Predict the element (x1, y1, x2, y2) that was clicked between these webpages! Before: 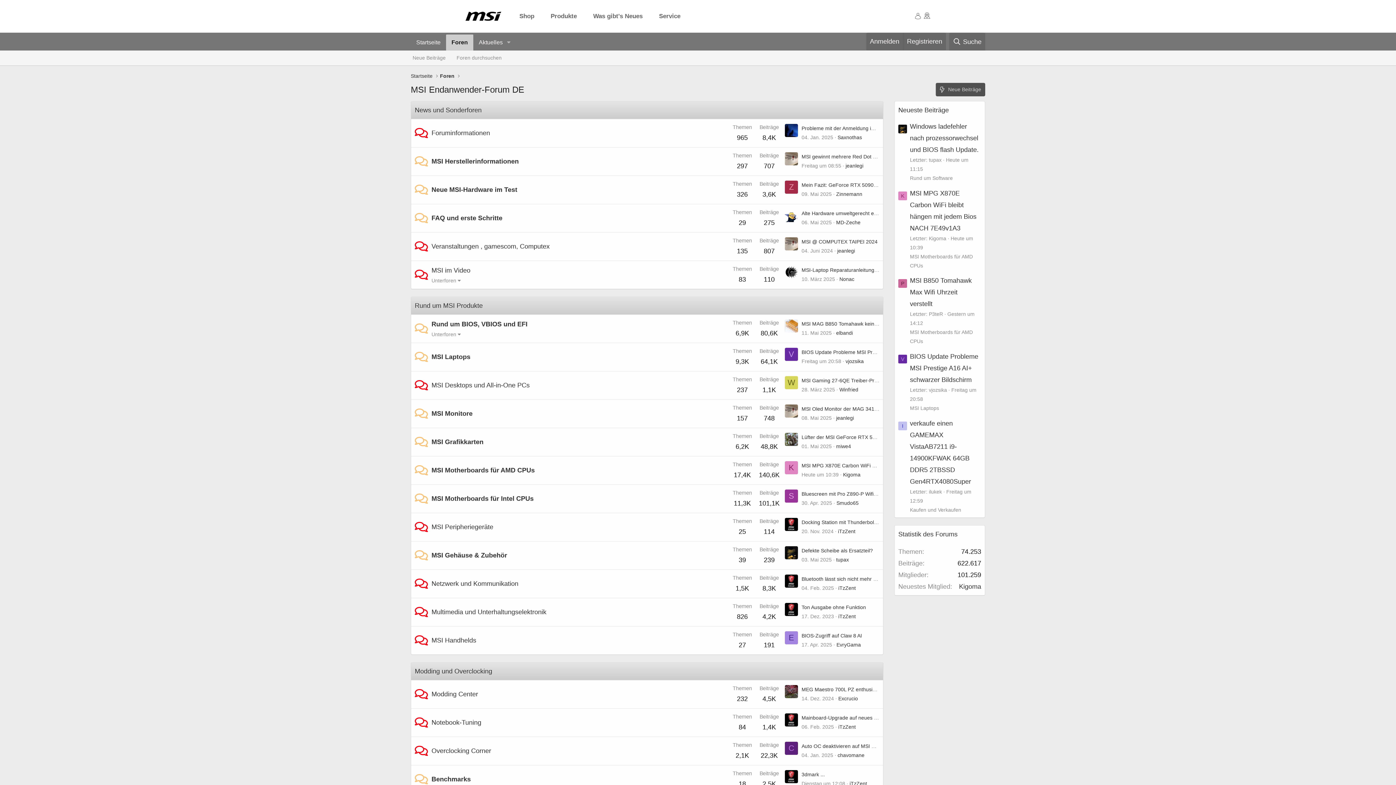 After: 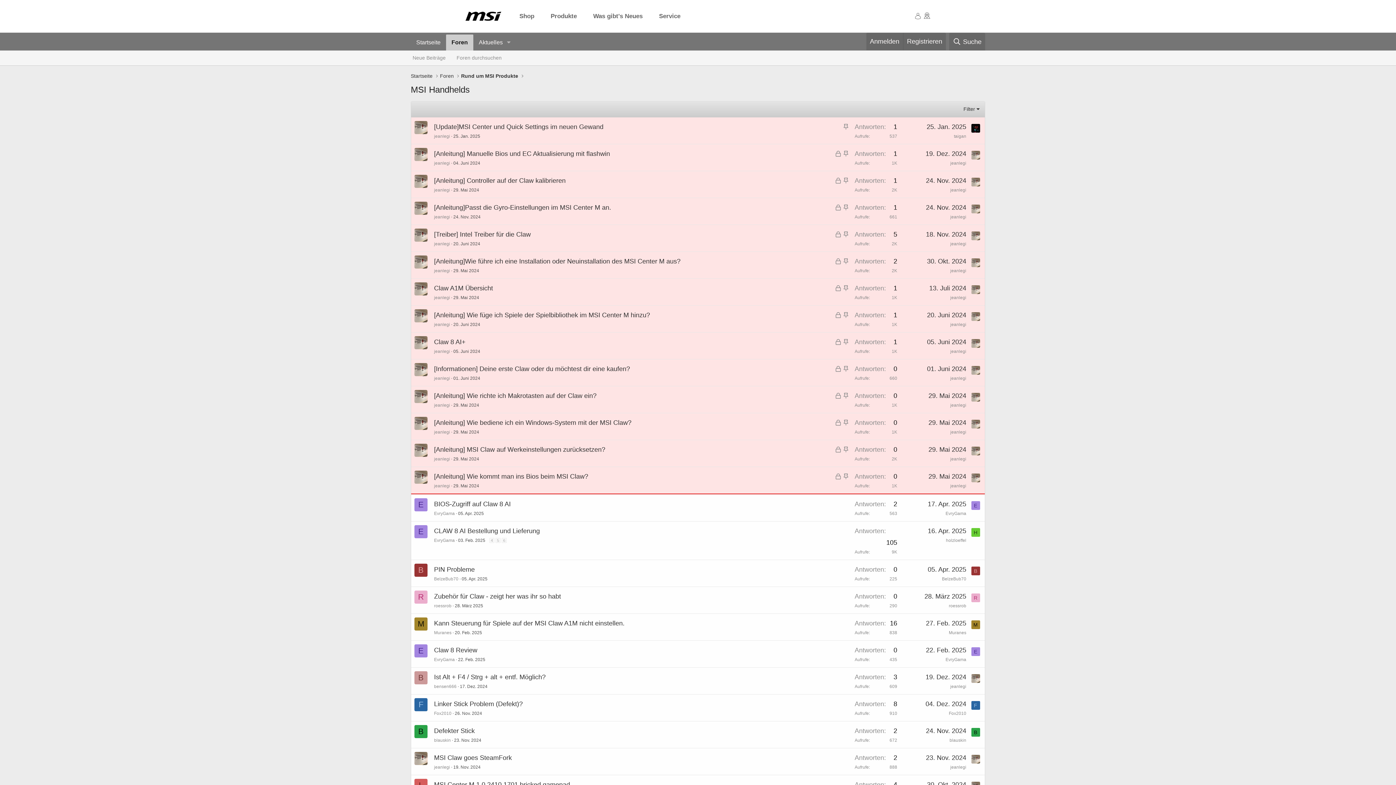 Action: label: MSI Handhelds bbox: (431, 637, 476, 644)